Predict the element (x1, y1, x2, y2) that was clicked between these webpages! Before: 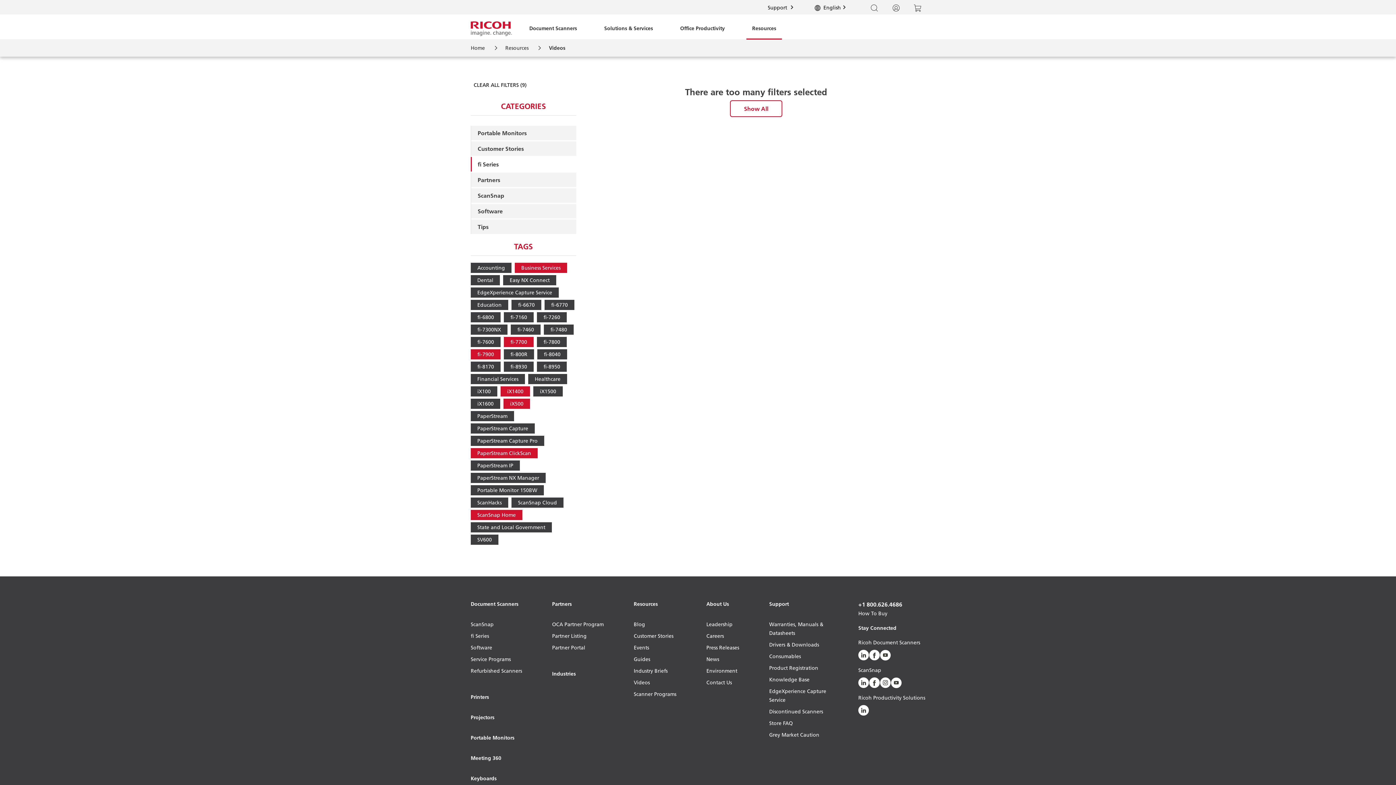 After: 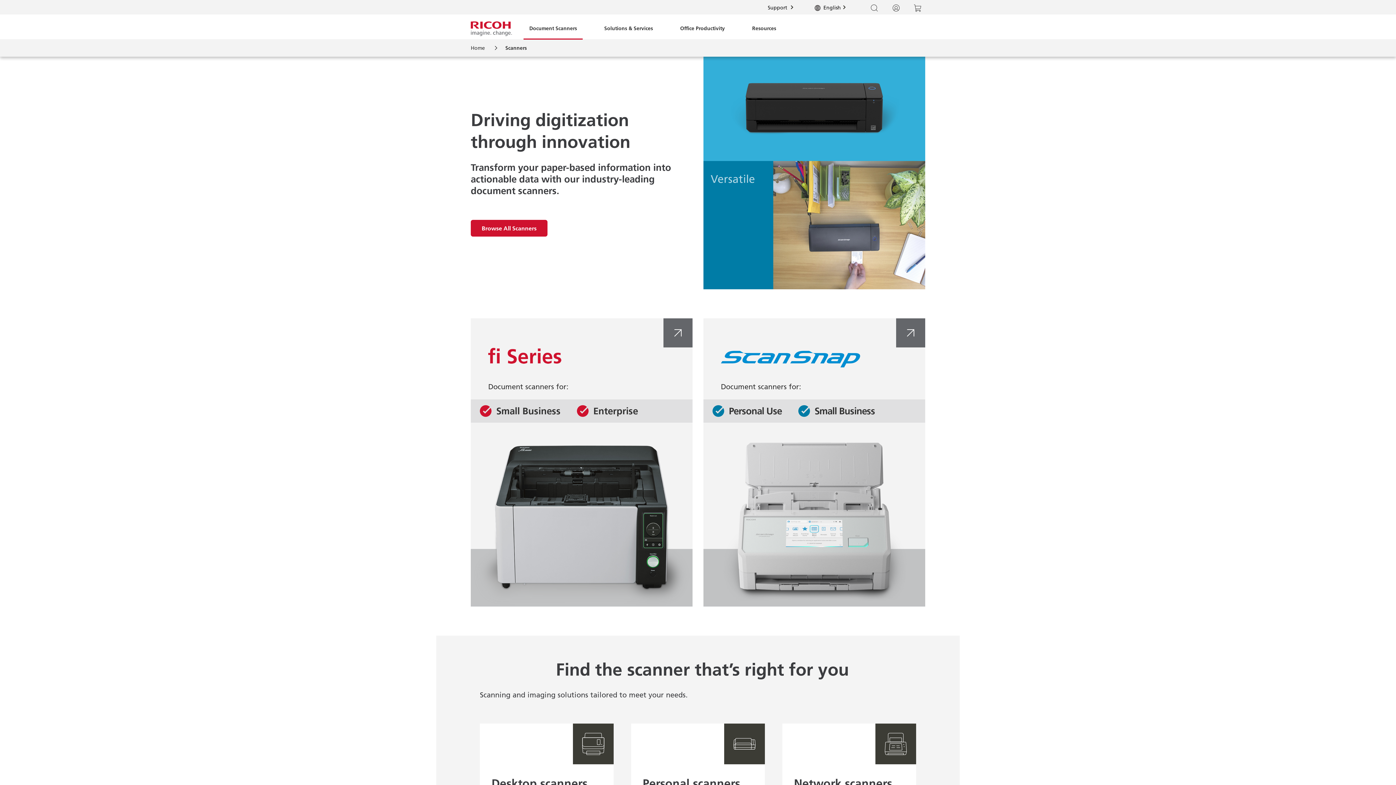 Action: label: Document Scanners bbox: (470, 600, 522, 620)